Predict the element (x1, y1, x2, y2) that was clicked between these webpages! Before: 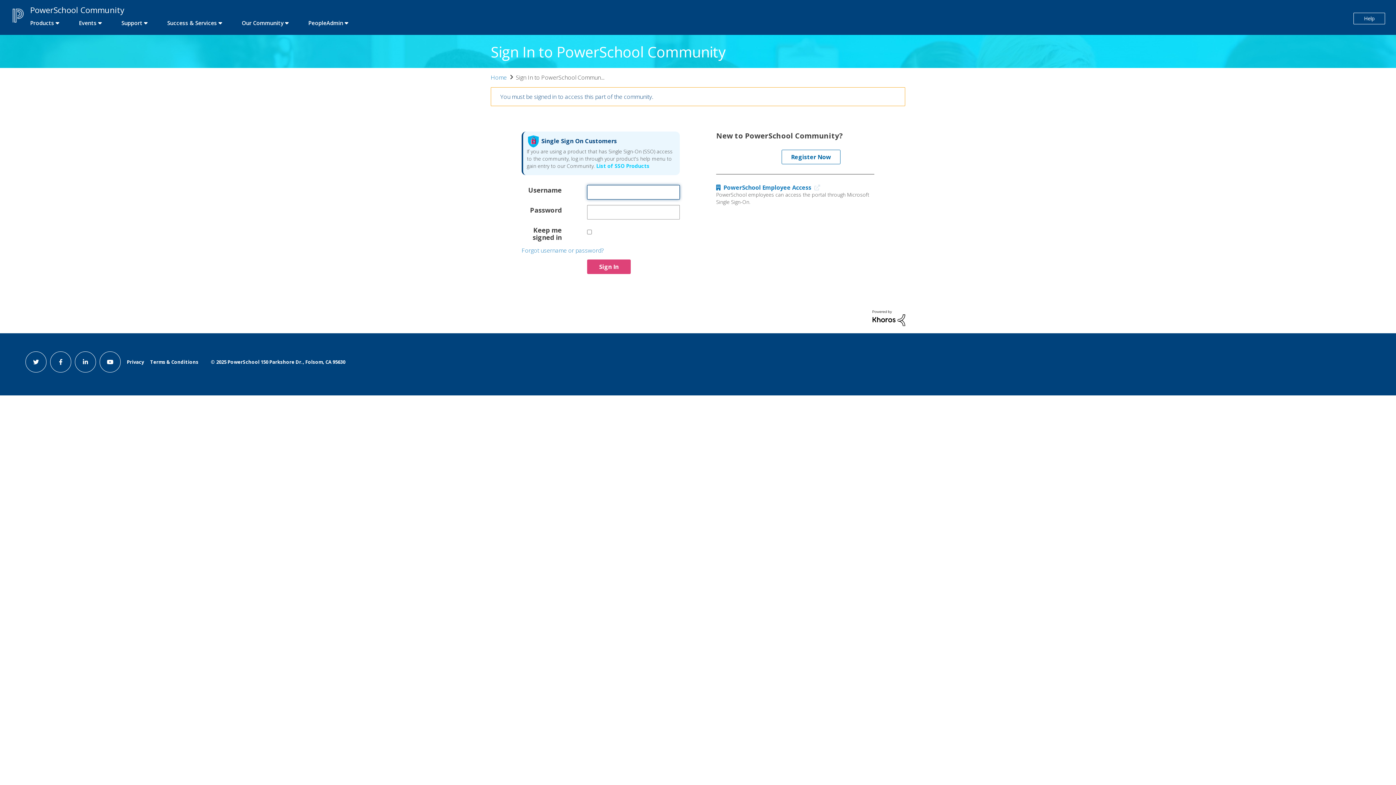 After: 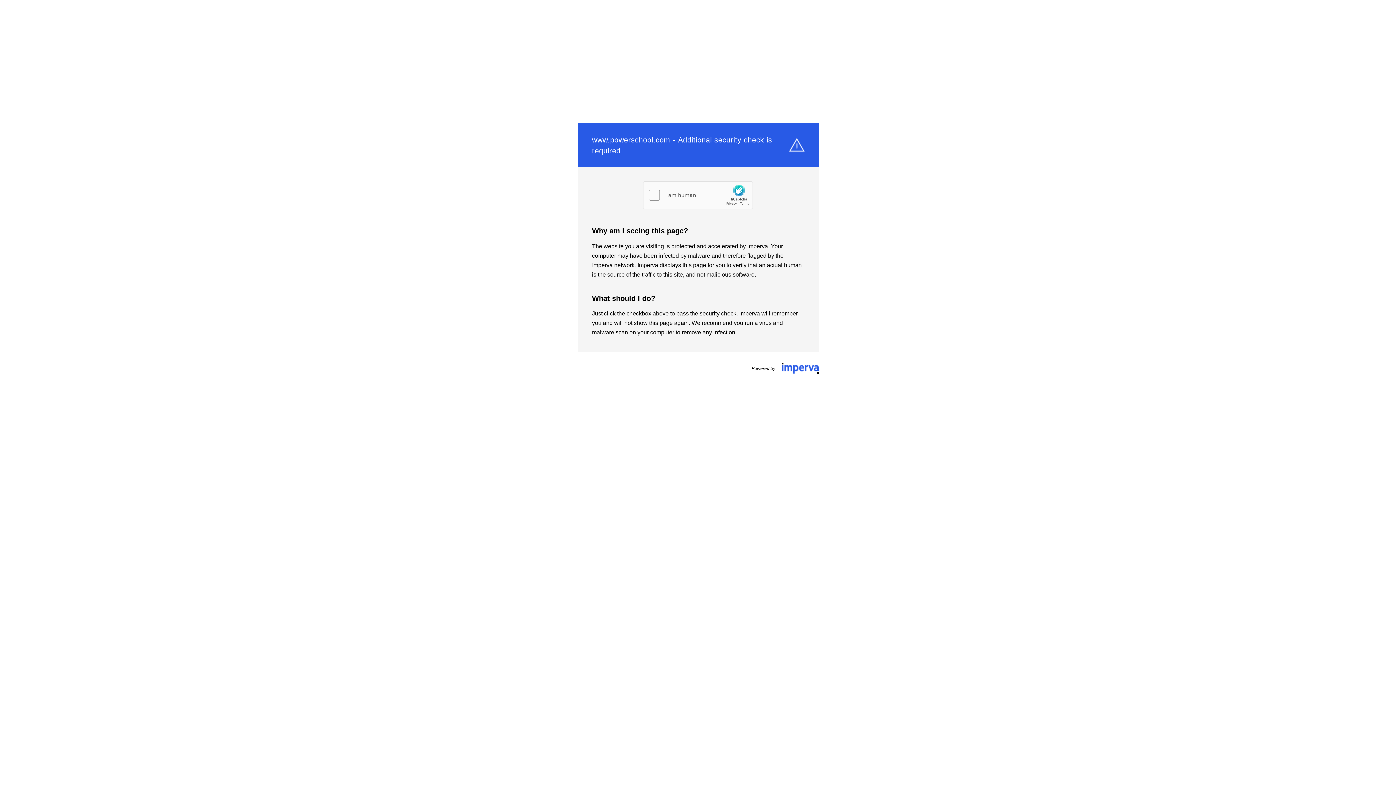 Action: bbox: (210, 358, 345, 365) label: © 2025 PowerSchool 150 Parkshore Dr., Folsom, CA 95630